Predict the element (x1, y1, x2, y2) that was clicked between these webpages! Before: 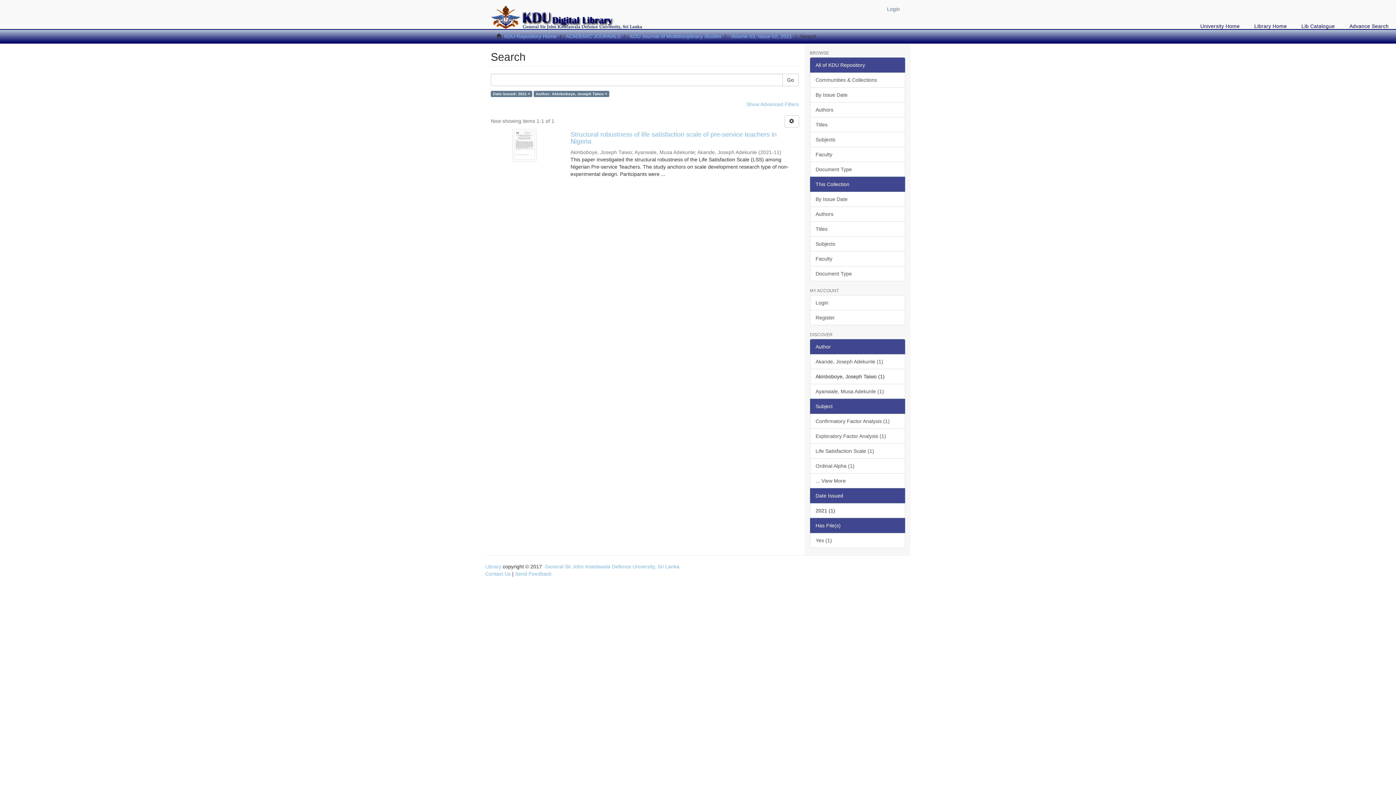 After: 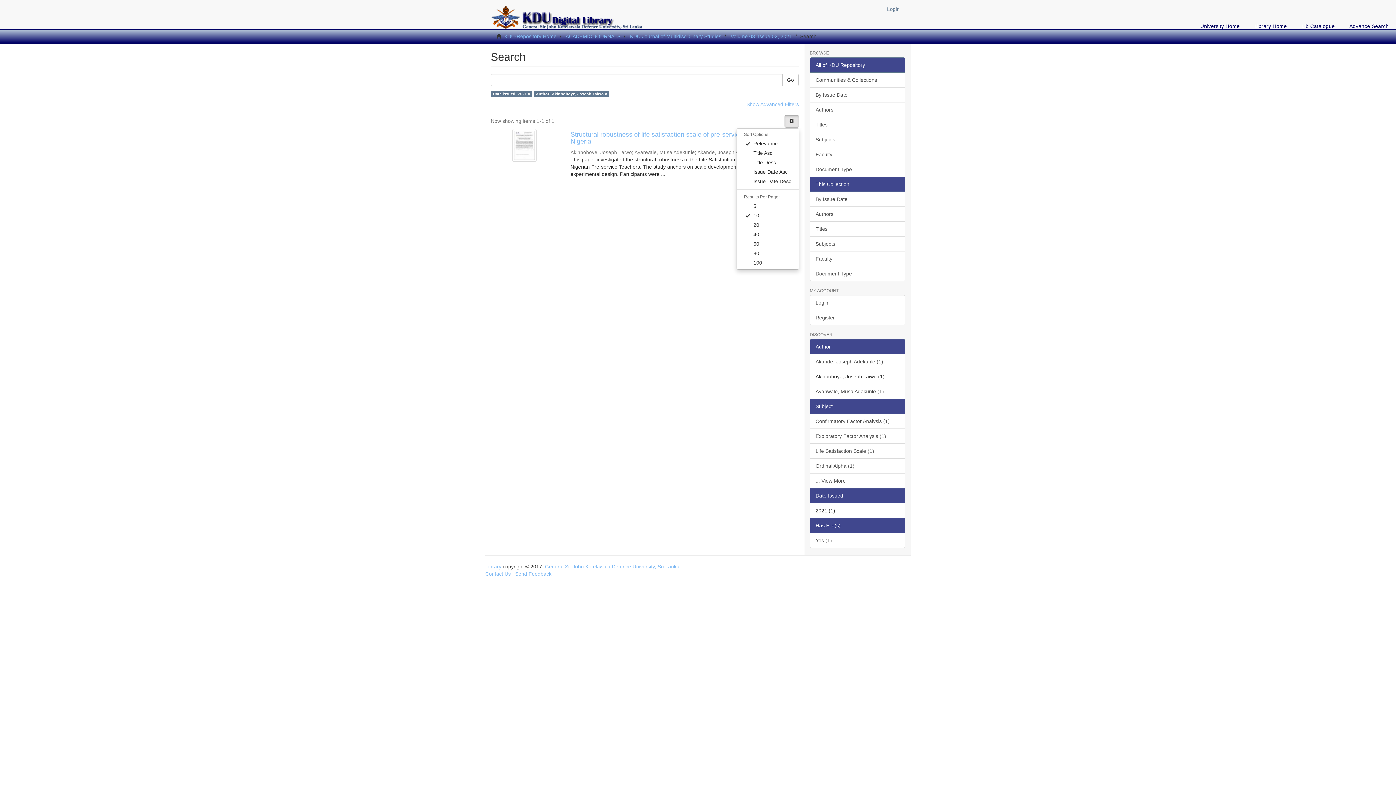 Action: bbox: (784, 115, 799, 127)